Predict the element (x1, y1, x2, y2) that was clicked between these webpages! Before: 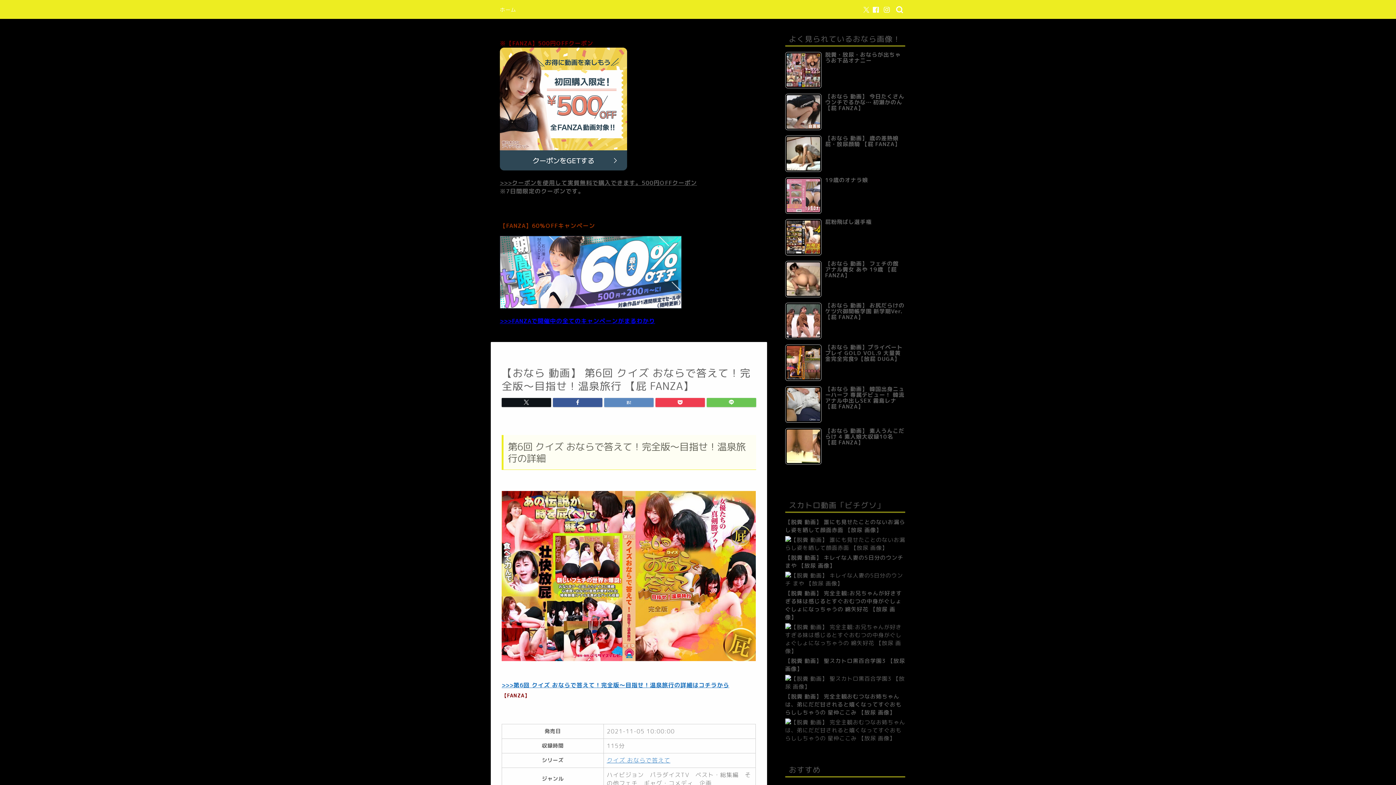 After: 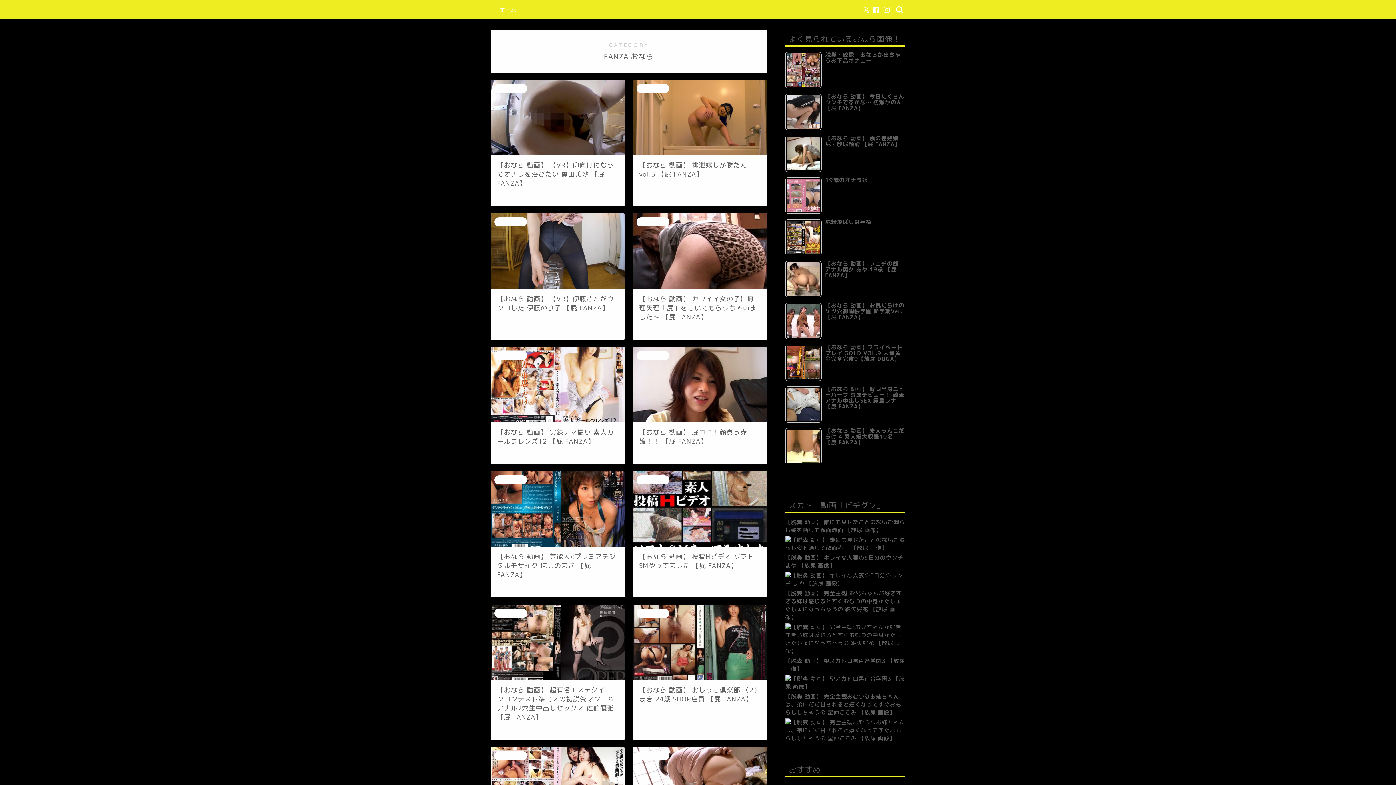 Action: label: FANZA おなら bbox: (501, 353, 534, 362)